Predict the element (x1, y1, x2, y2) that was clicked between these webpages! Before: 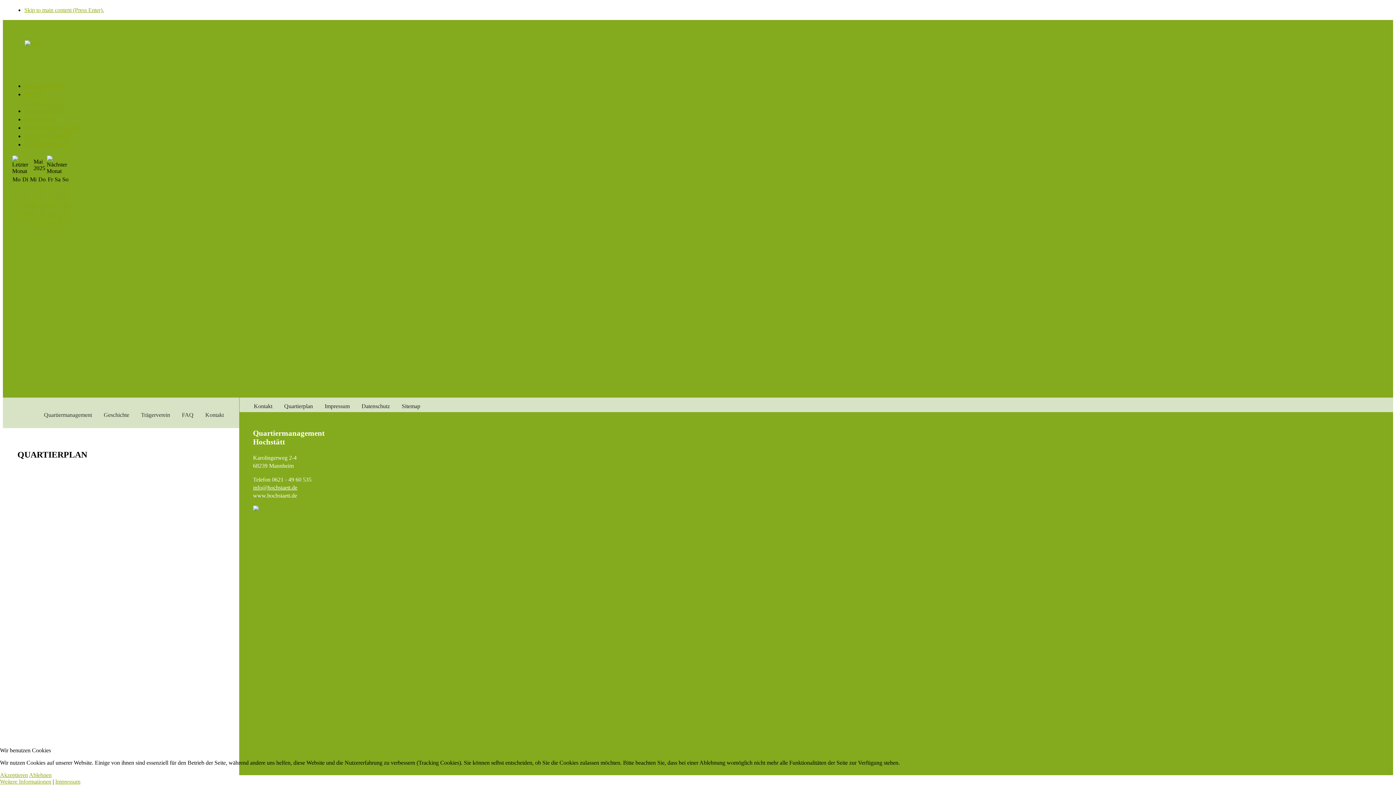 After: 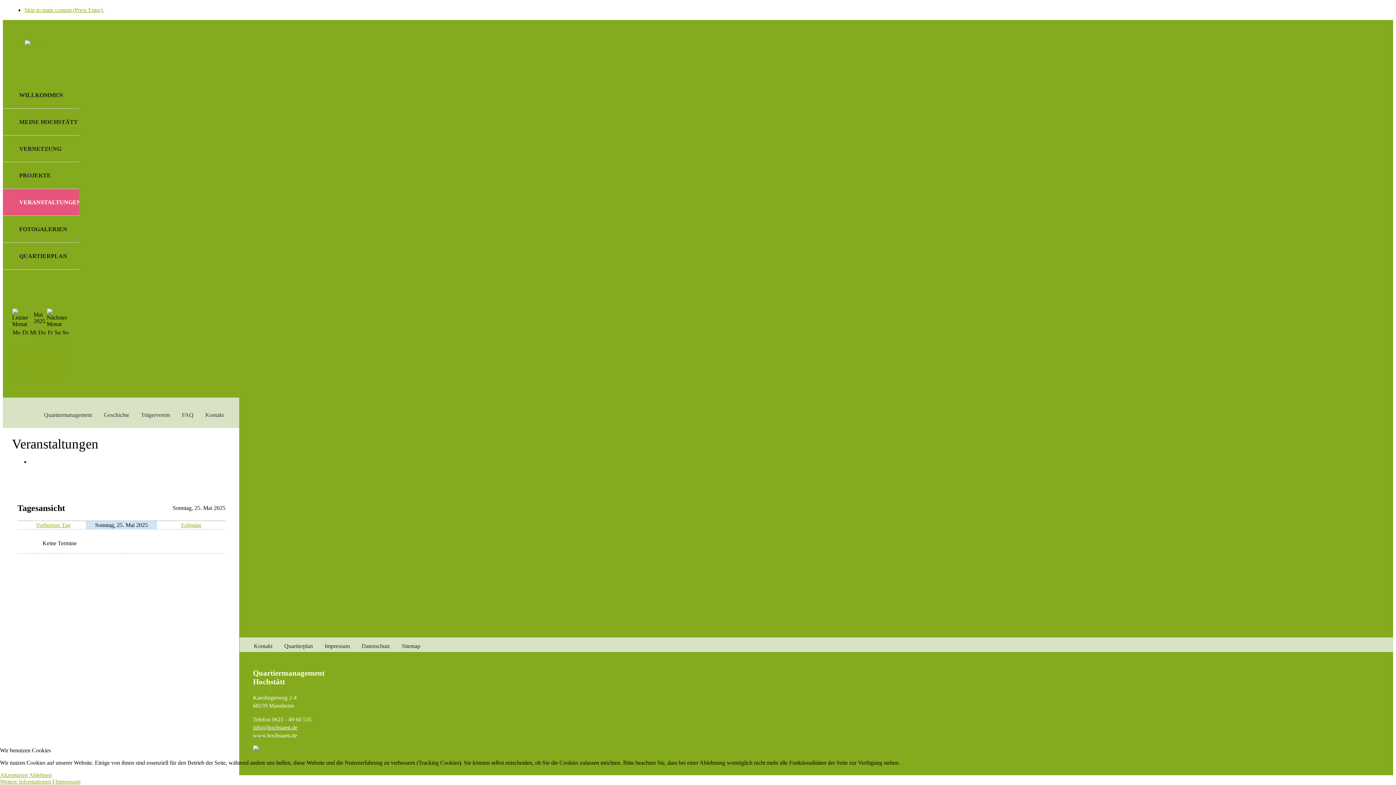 Action: bbox: (63, 210, 69, 217) label: 25